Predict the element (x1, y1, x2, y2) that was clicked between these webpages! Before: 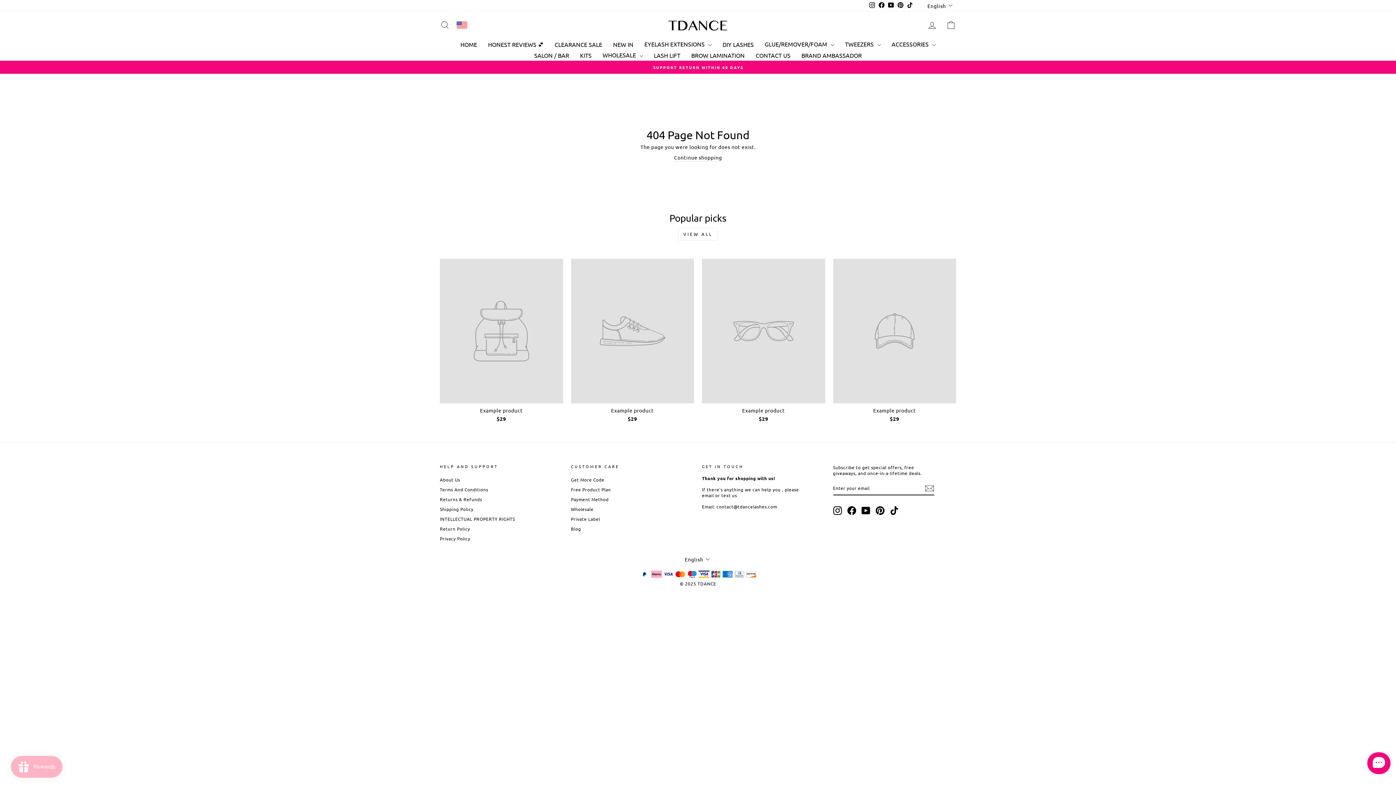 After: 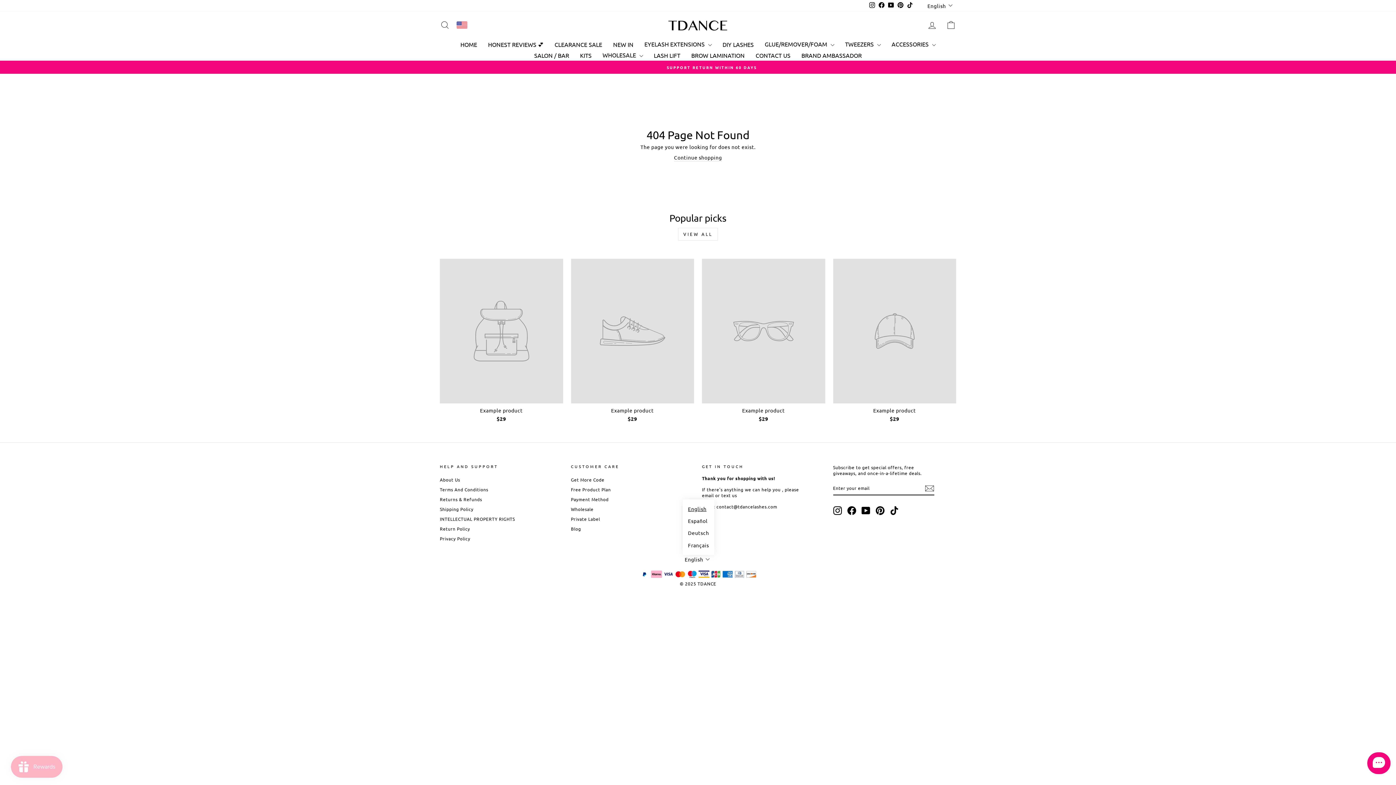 Action: bbox: (682, 555, 713, 563) label: English